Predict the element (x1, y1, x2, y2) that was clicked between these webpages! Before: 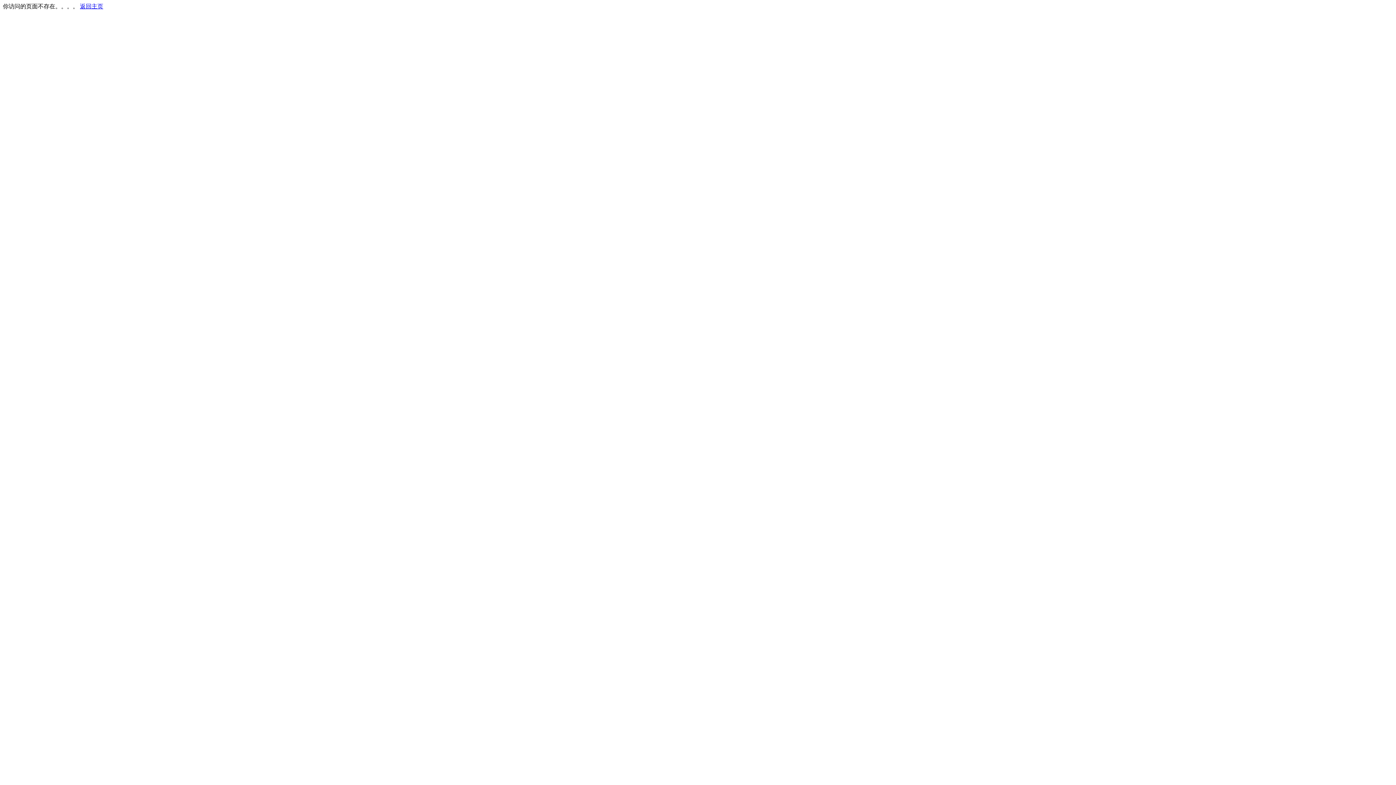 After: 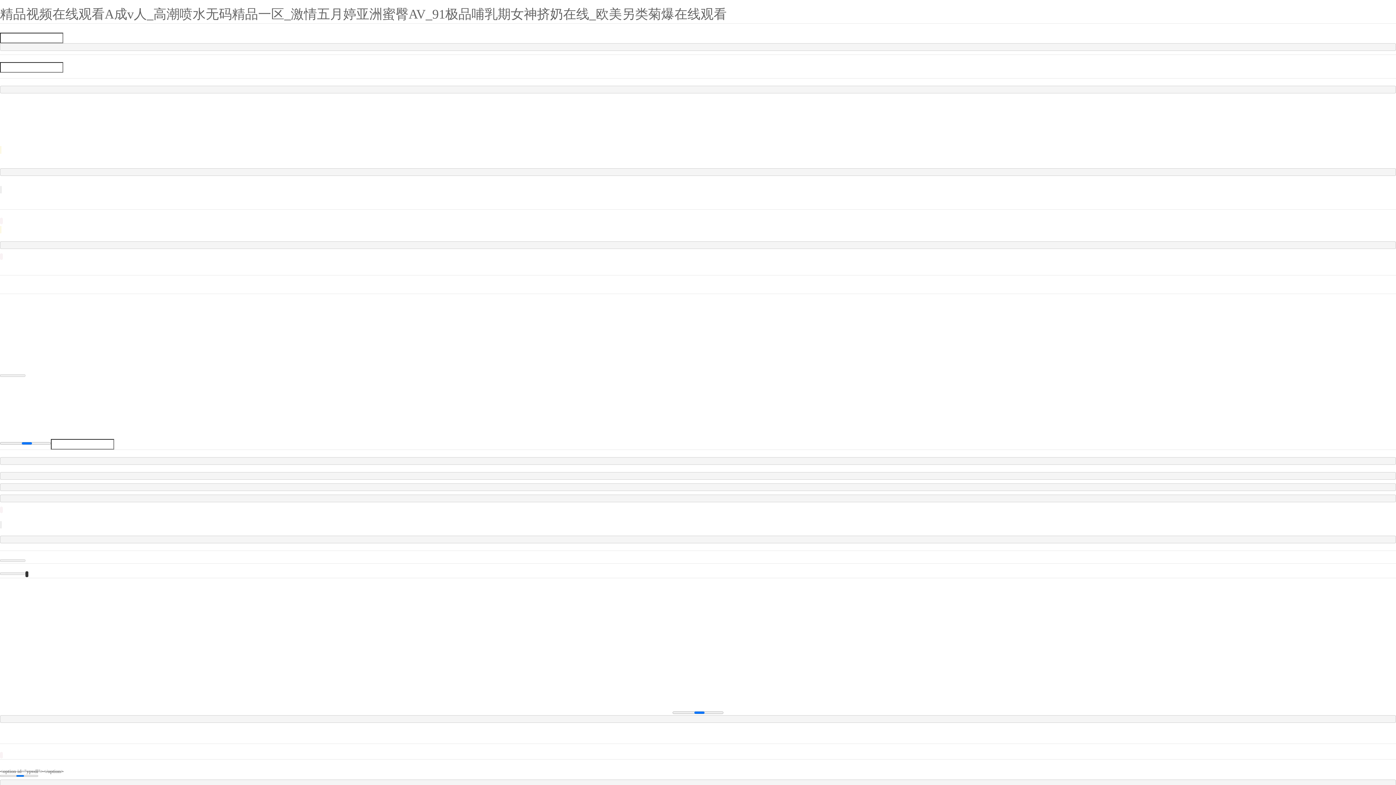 Action: bbox: (80, 3, 103, 9) label: 返回主页